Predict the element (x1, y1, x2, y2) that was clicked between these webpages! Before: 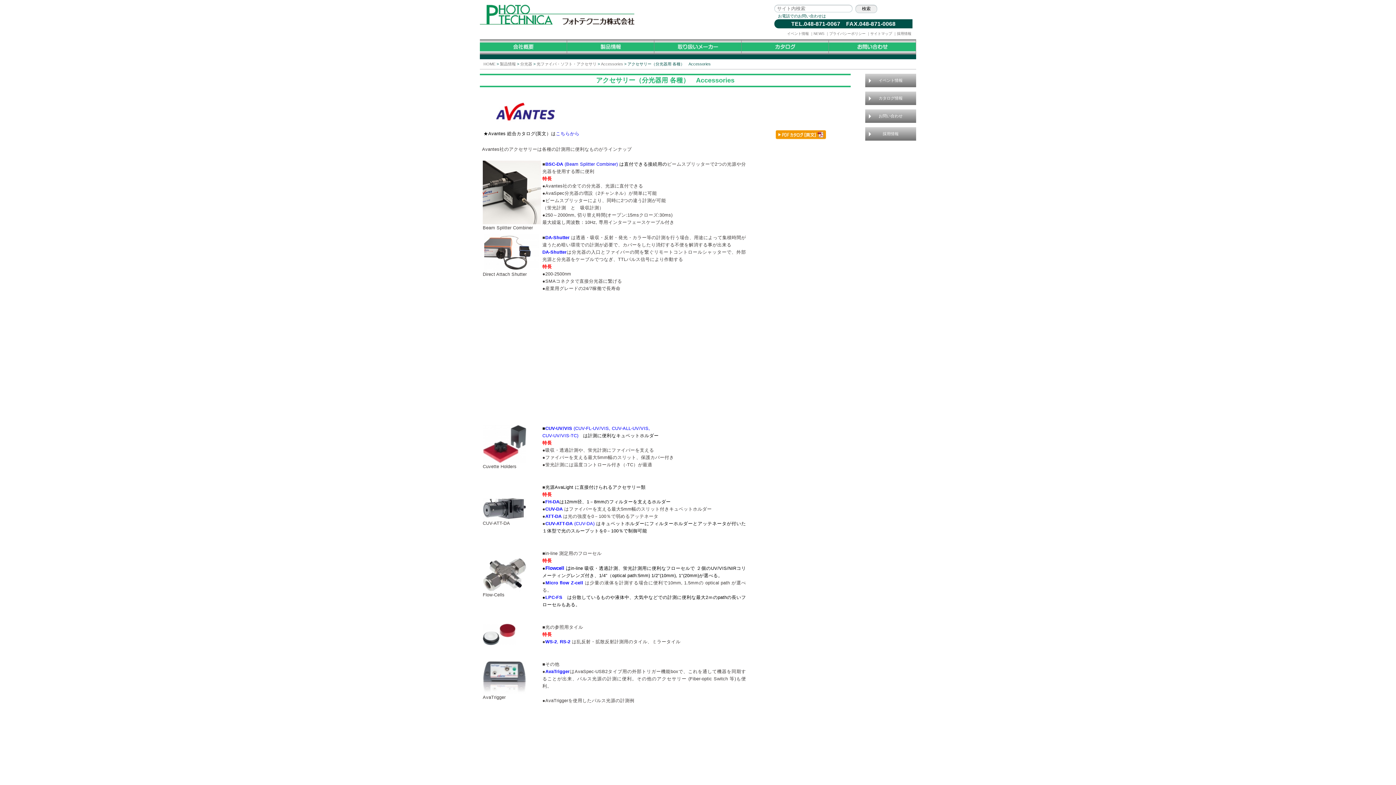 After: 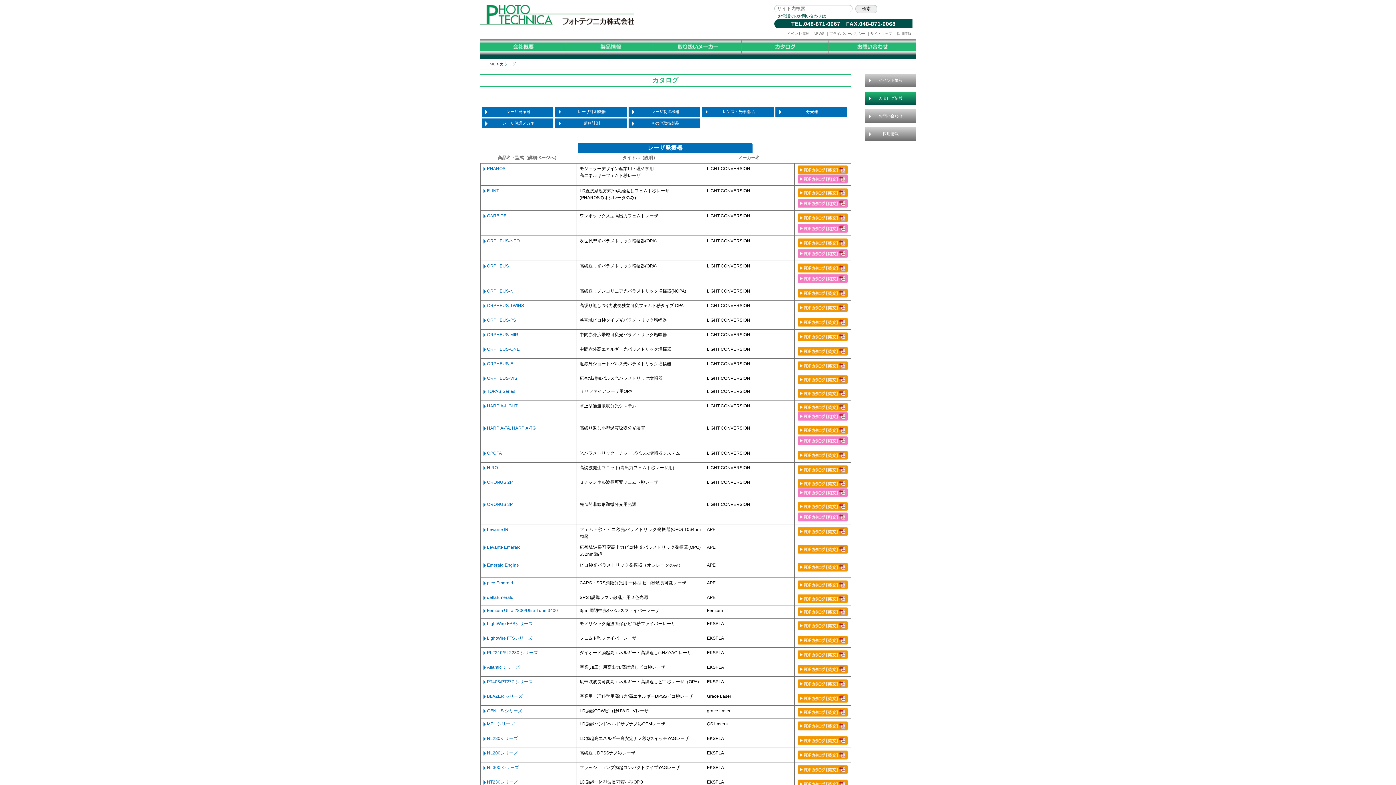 Action: label: カタログ情報 bbox: (865, 91, 916, 105)